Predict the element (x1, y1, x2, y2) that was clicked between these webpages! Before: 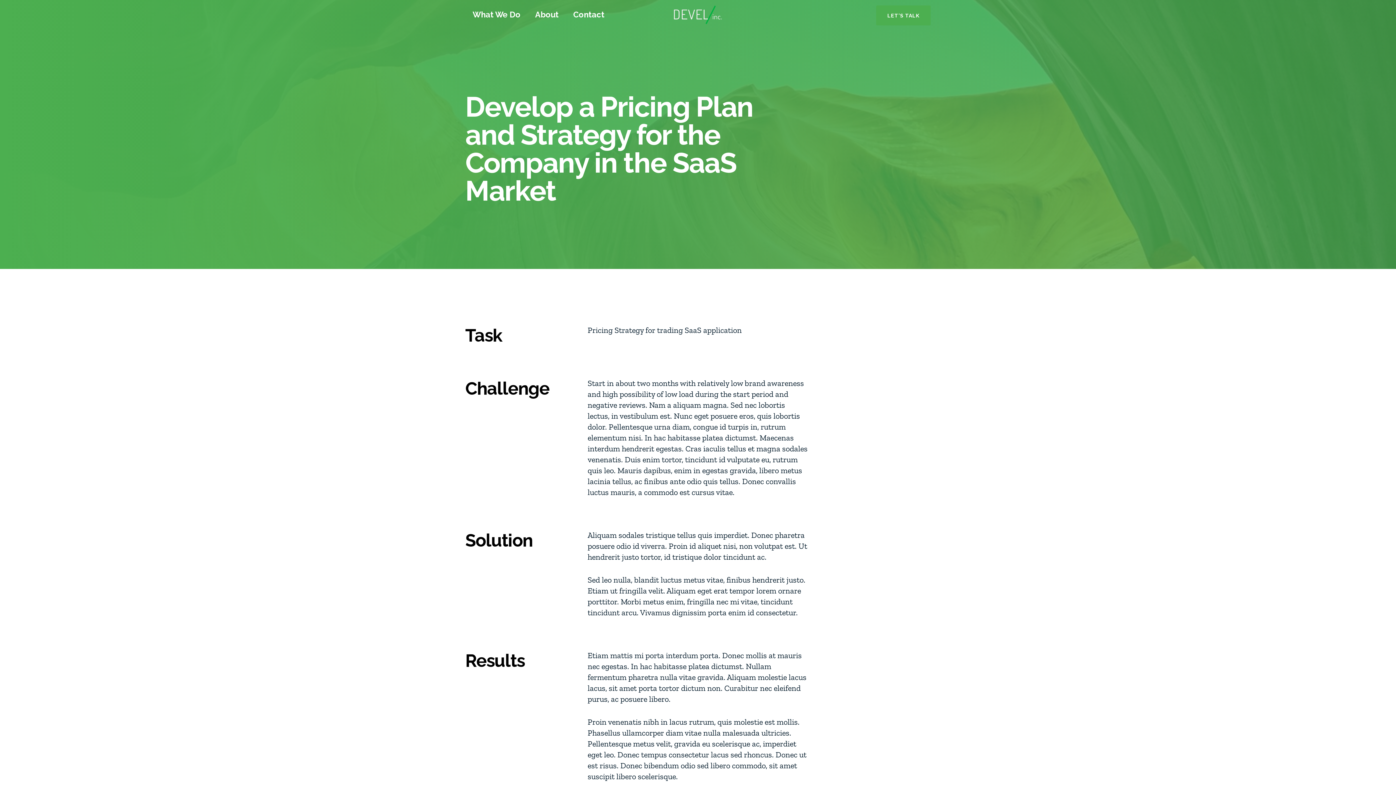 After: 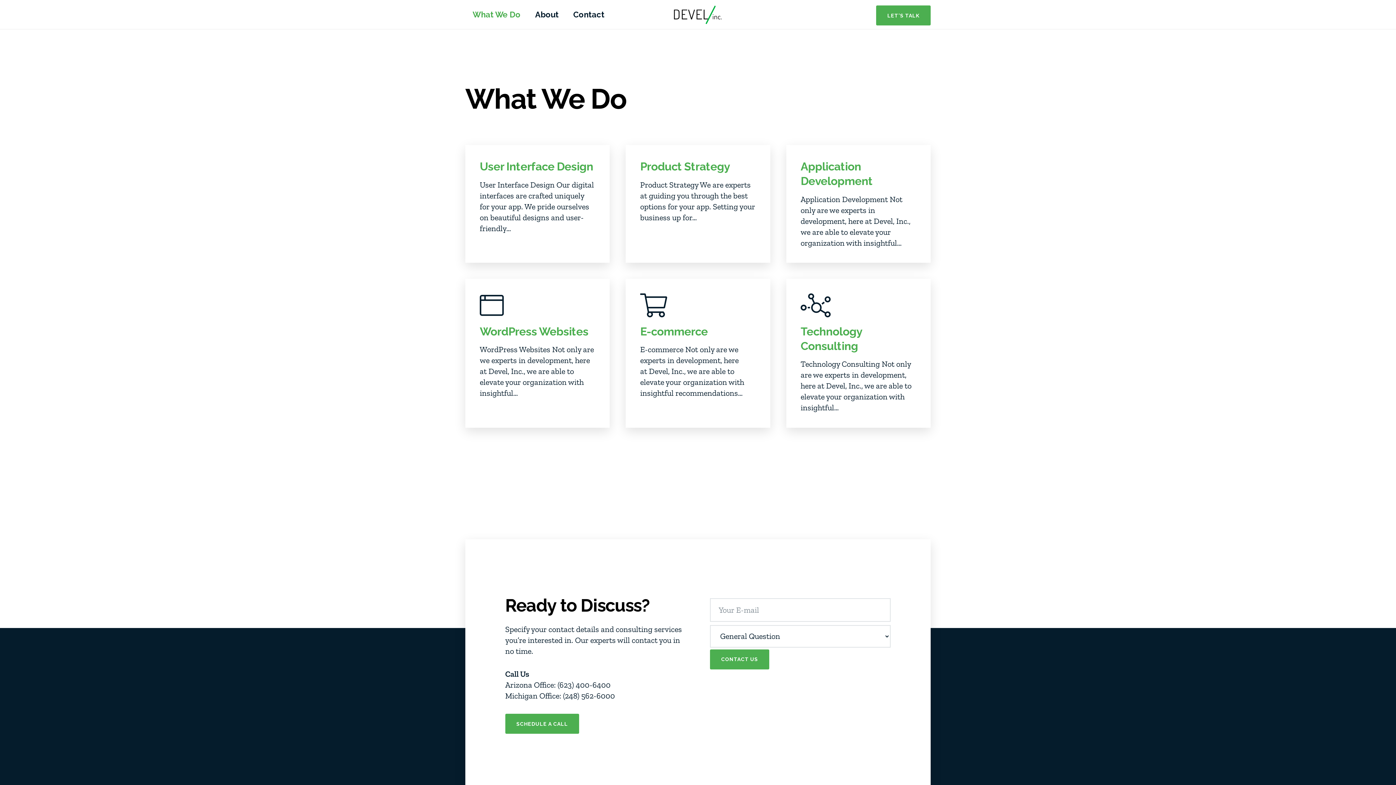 Action: label: What We Do bbox: (465, 0, 528, 29)